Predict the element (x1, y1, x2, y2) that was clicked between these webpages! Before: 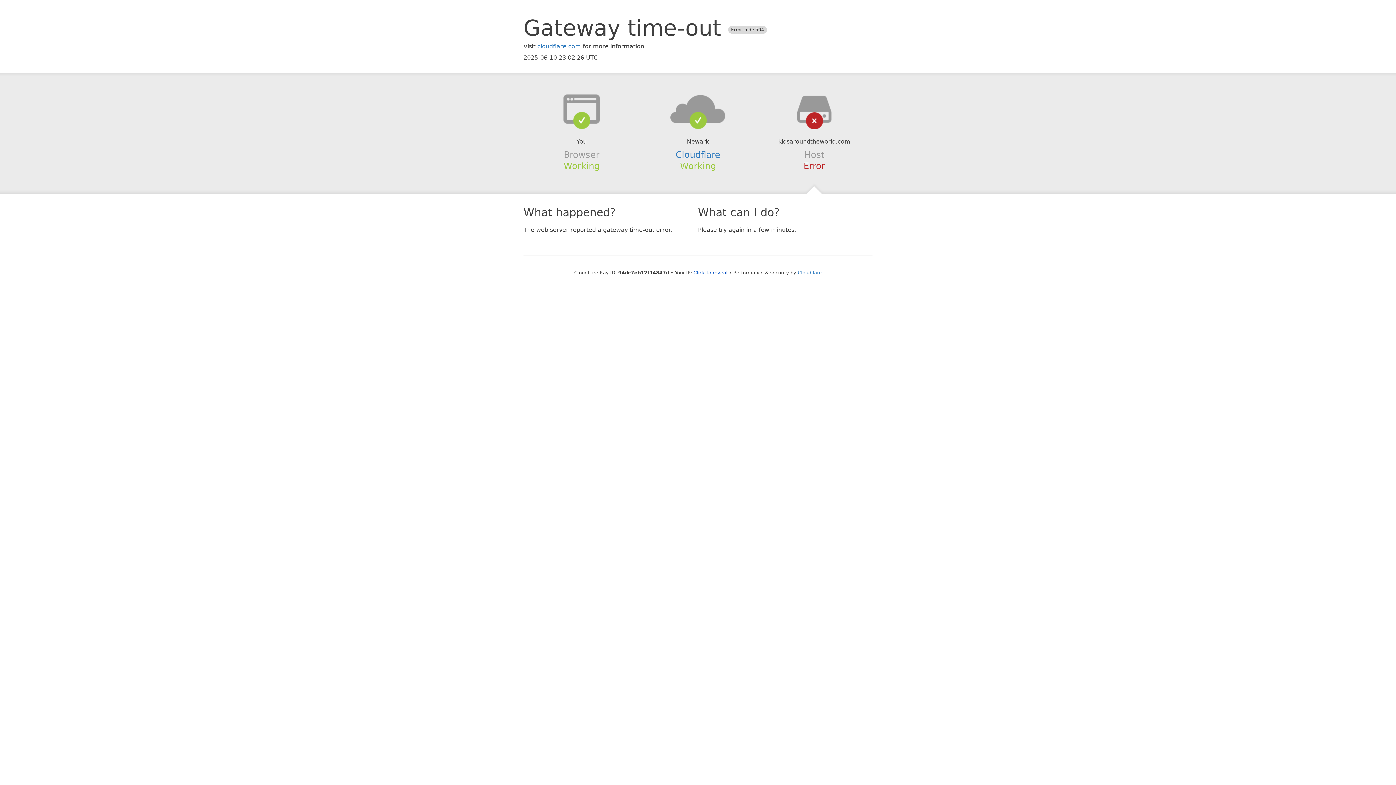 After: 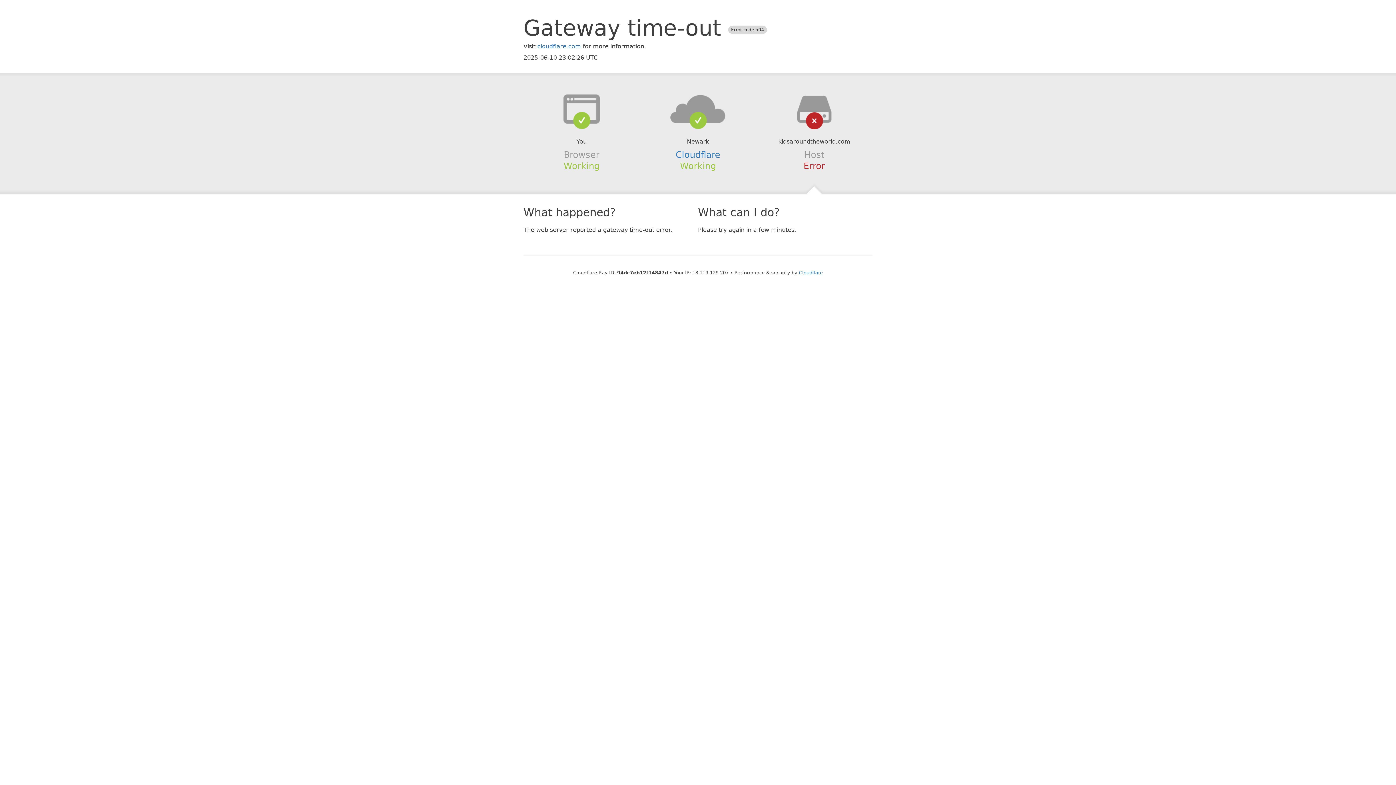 Action: bbox: (693, 270, 727, 275) label: Click to reveal